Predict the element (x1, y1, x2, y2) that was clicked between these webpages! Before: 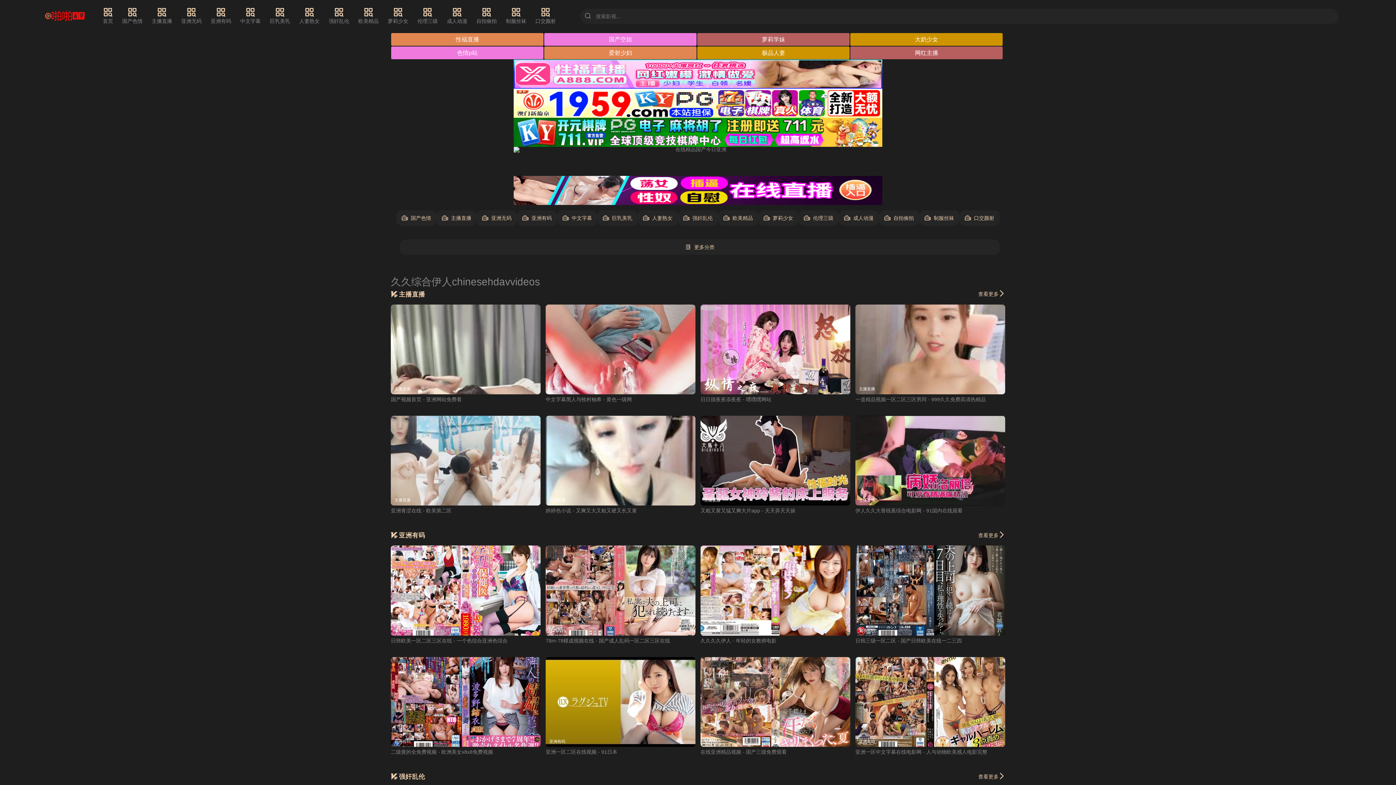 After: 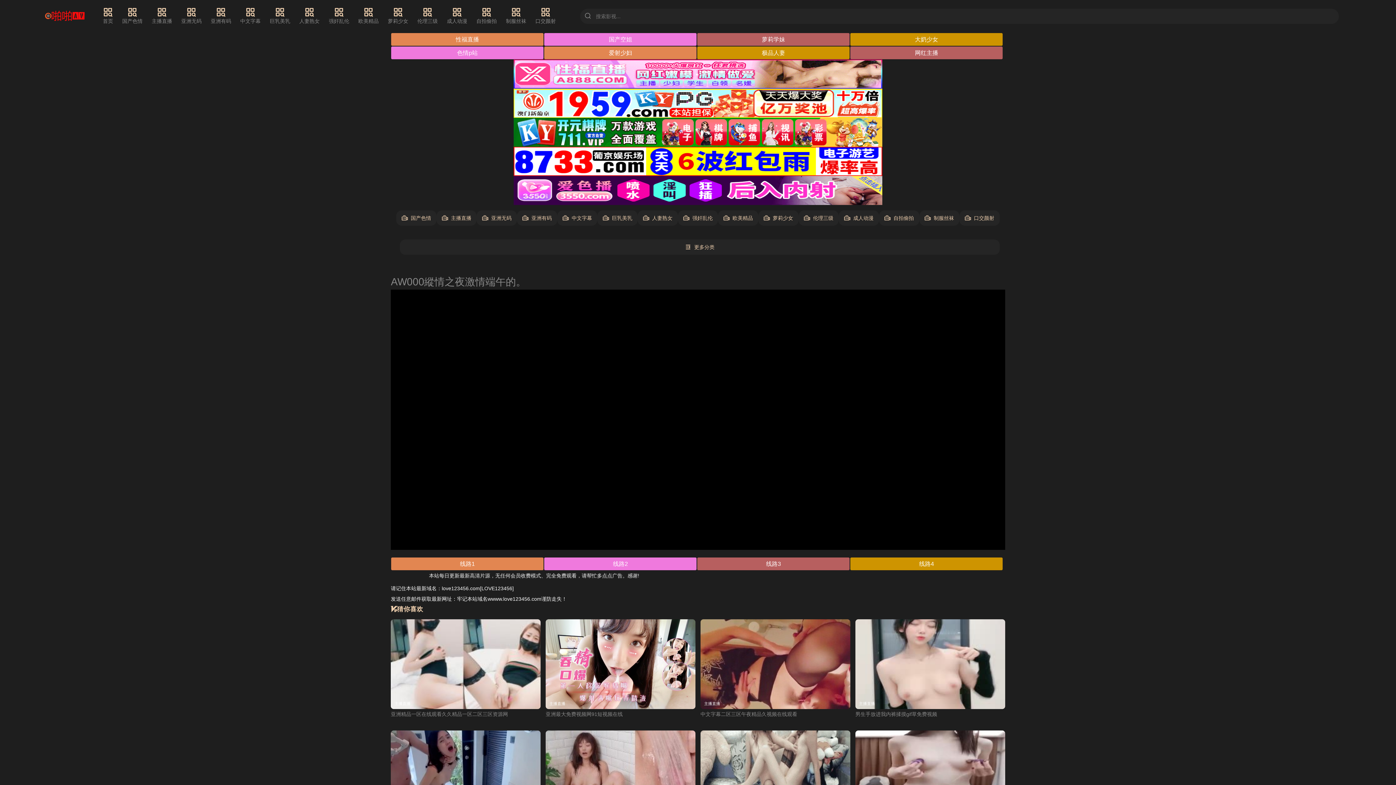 Action: bbox: (700, 396, 771, 402) label: 日日摸夜夜添夜夜 - 嘿嘿嘿网站